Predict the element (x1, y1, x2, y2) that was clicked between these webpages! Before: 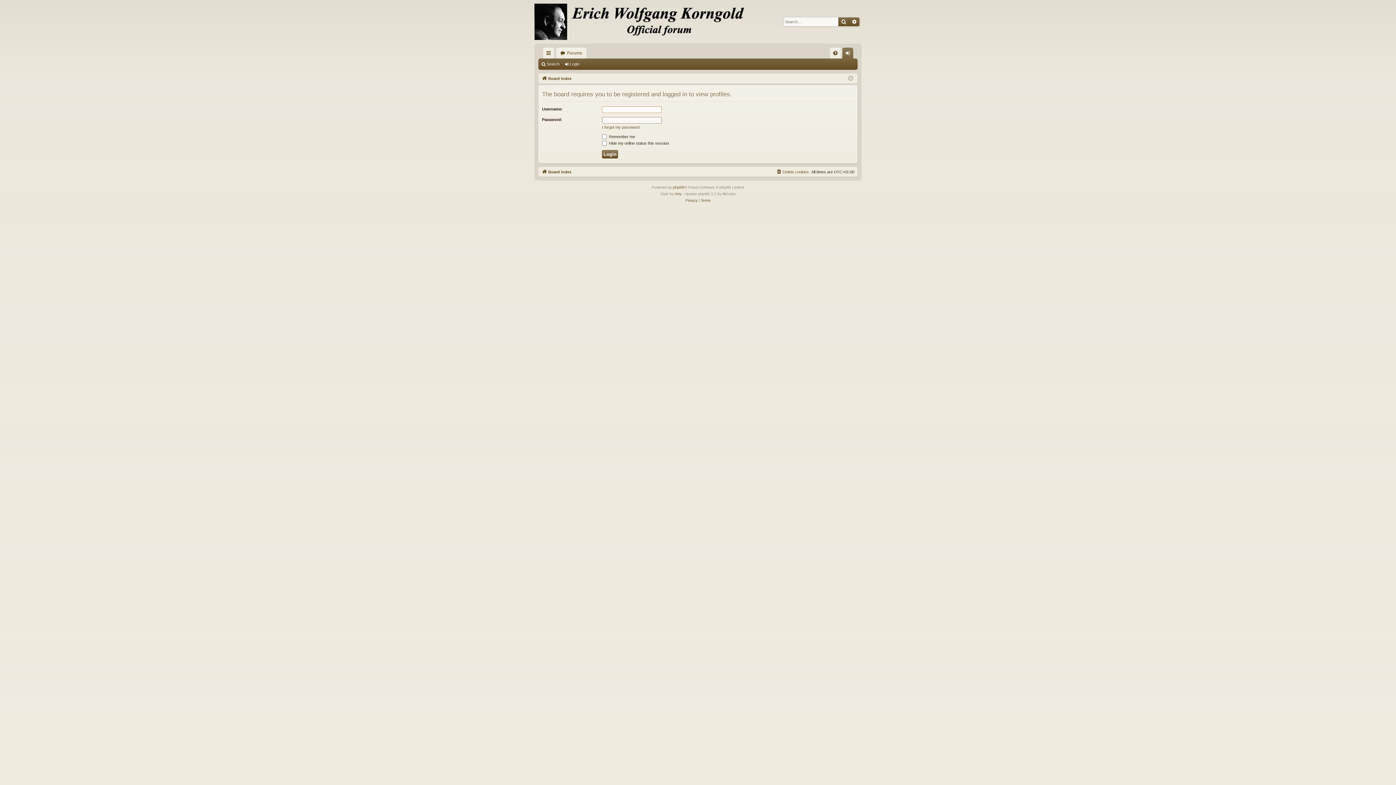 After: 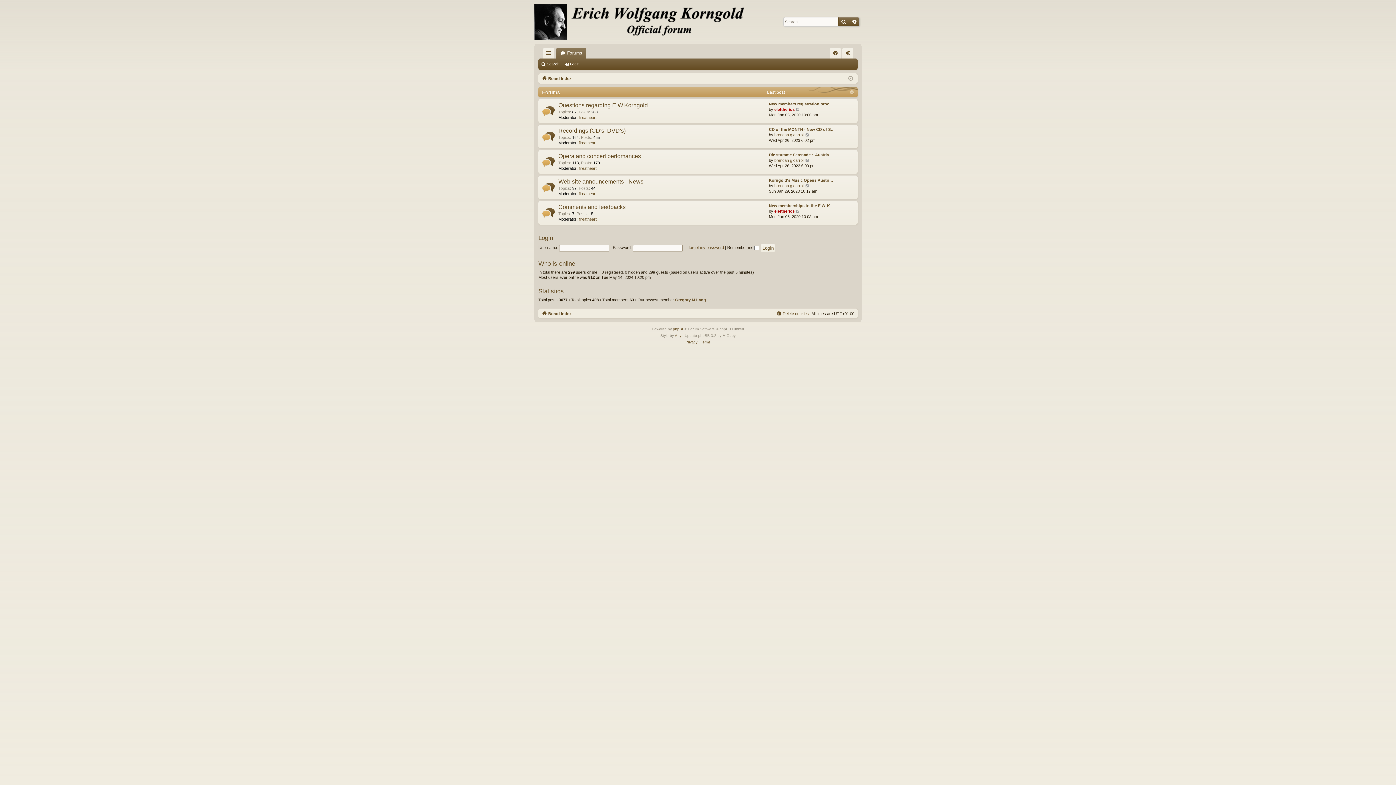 Action: bbox: (534, 0, 752, 43)